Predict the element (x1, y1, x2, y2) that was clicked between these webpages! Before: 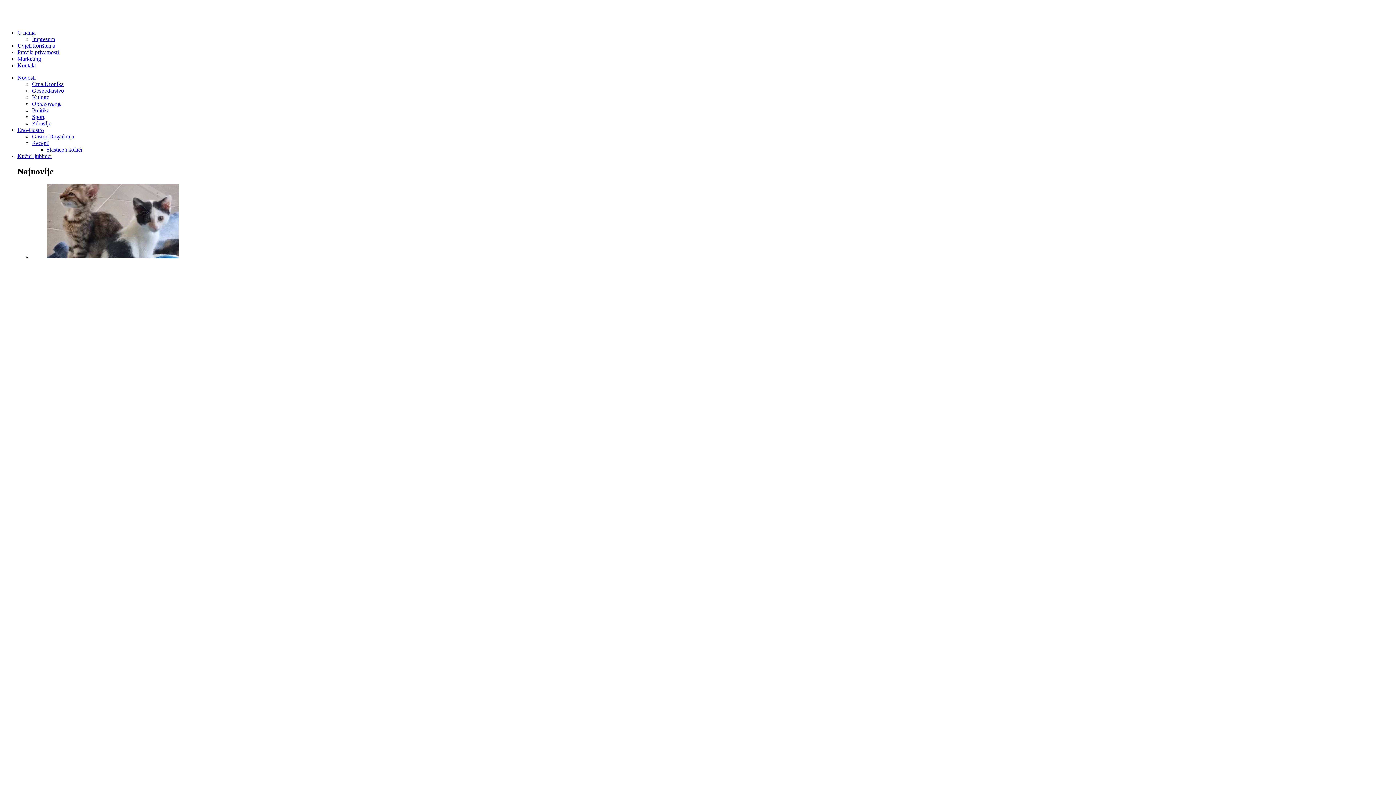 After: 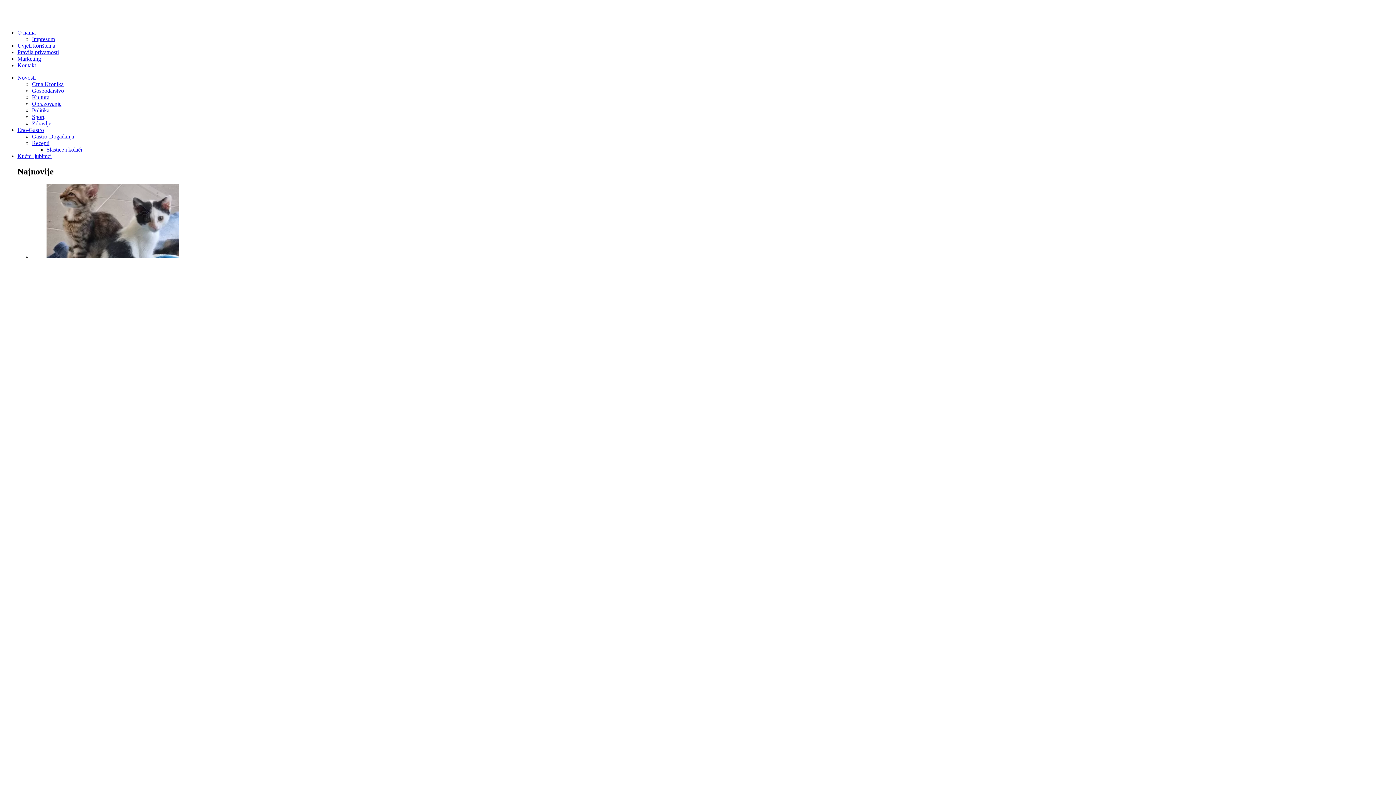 Action: bbox: (32, 140, 49, 146) label: Recepti